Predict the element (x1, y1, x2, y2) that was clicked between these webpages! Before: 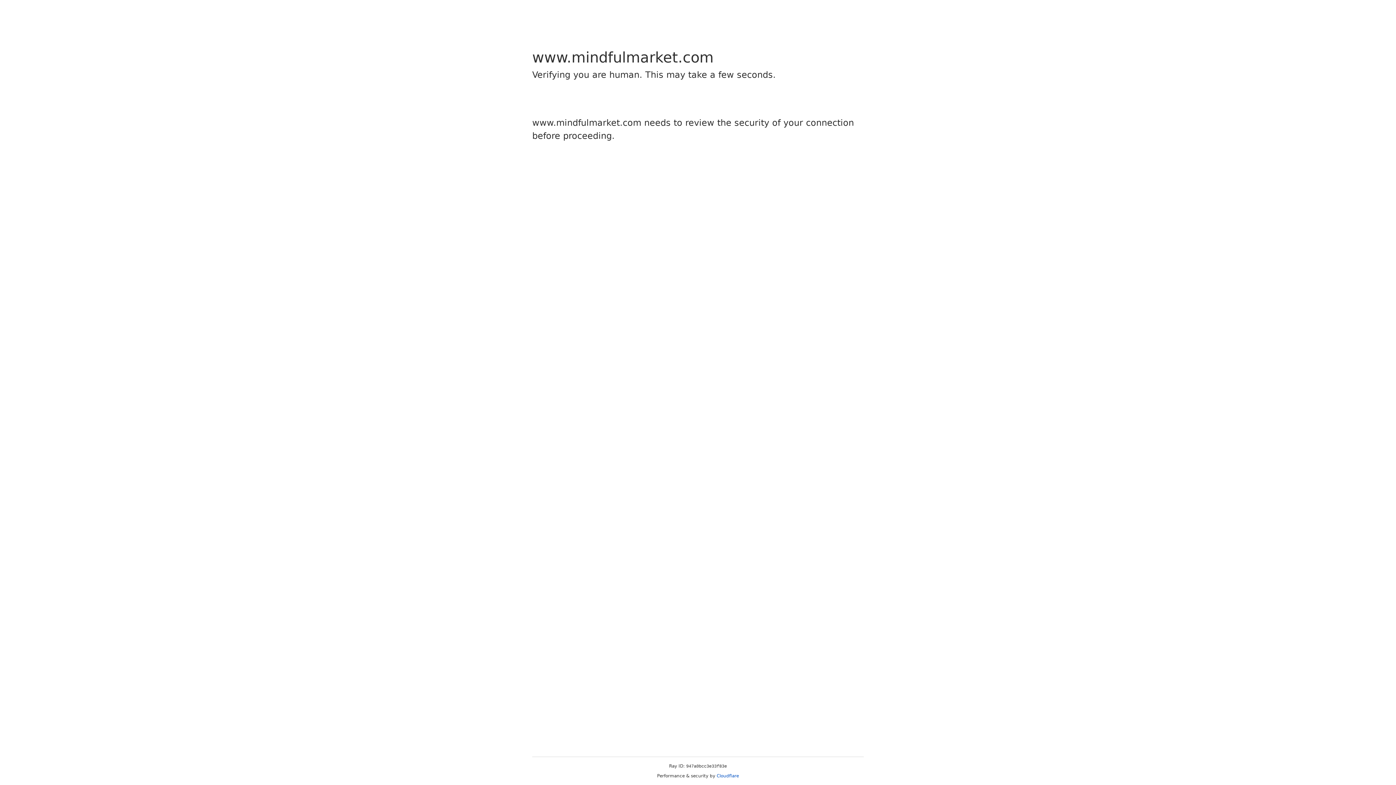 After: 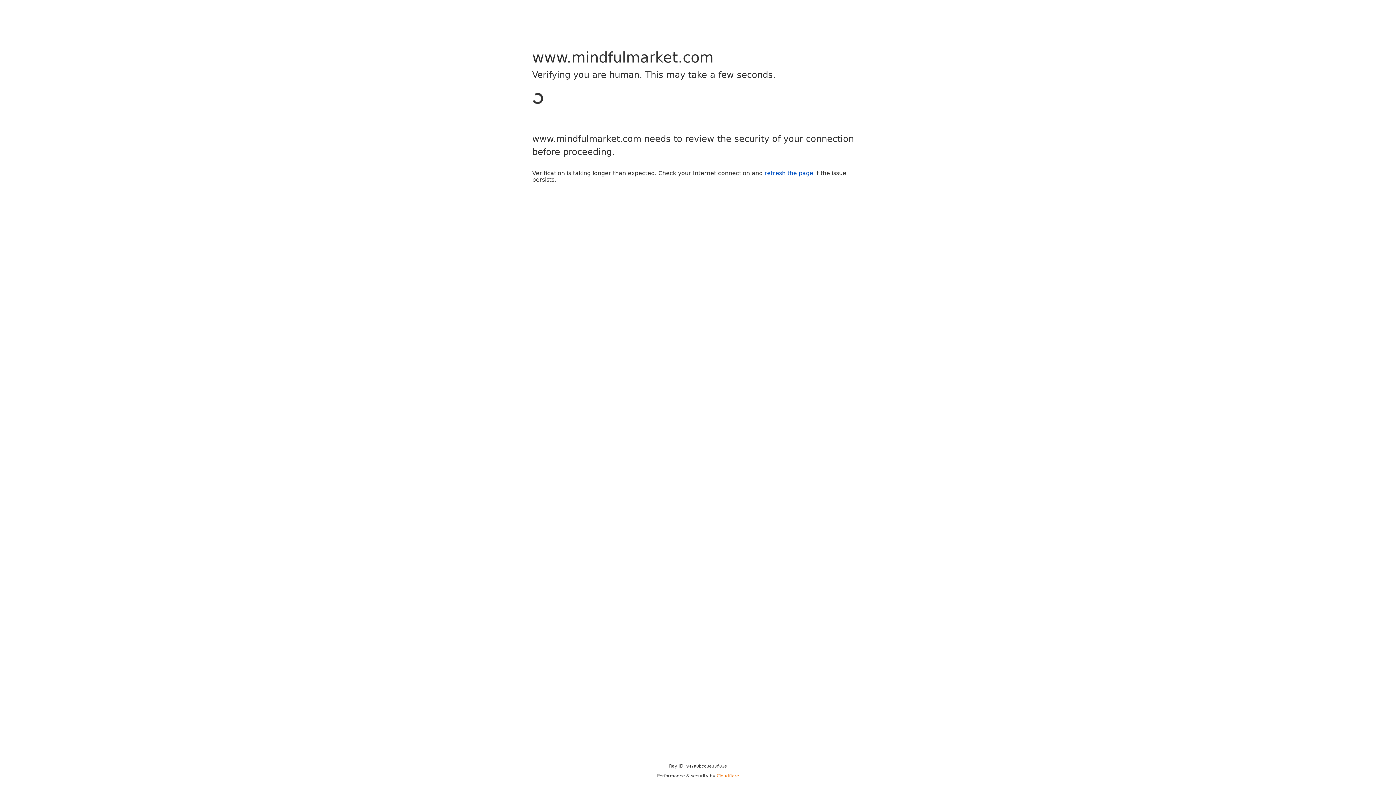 Action: label: Cloudflare bbox: (716, 773, 739, 778)